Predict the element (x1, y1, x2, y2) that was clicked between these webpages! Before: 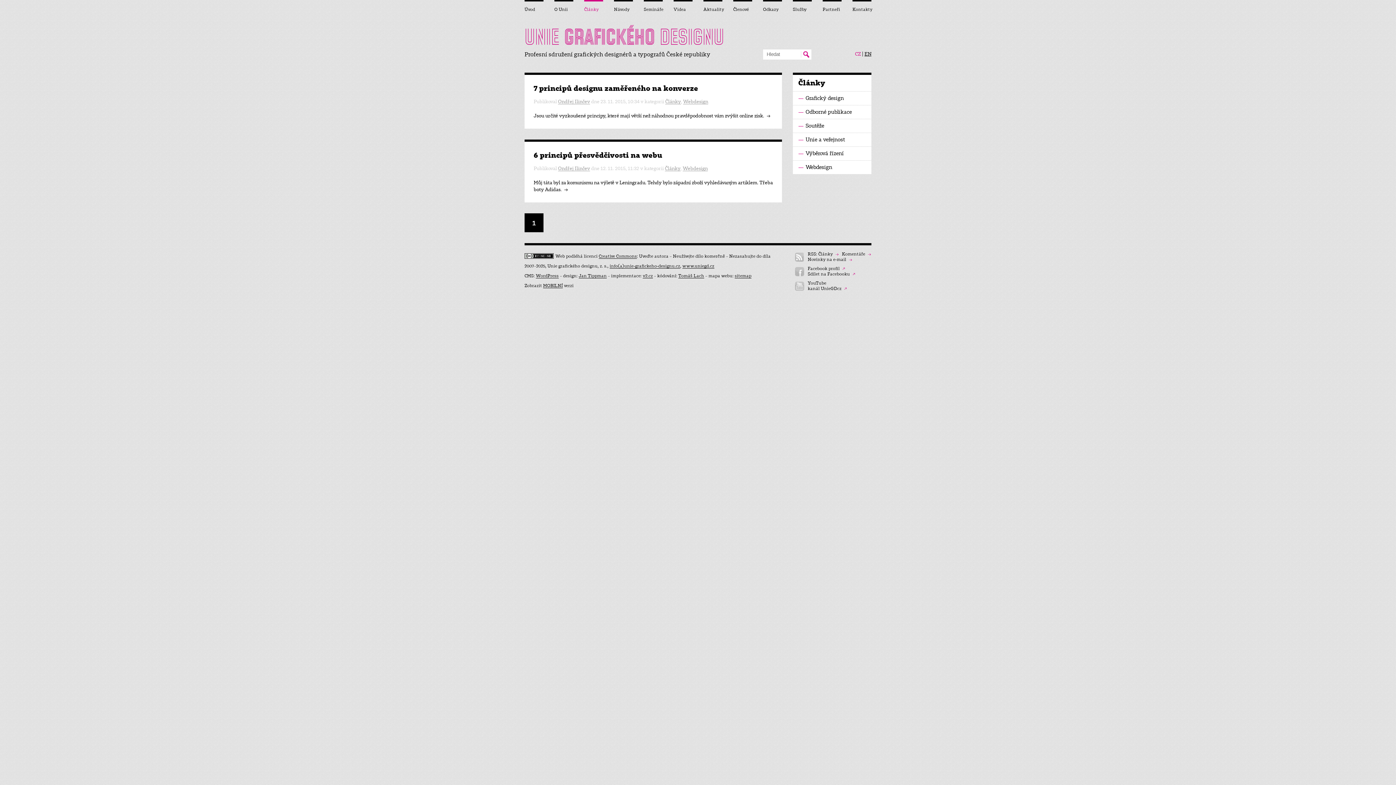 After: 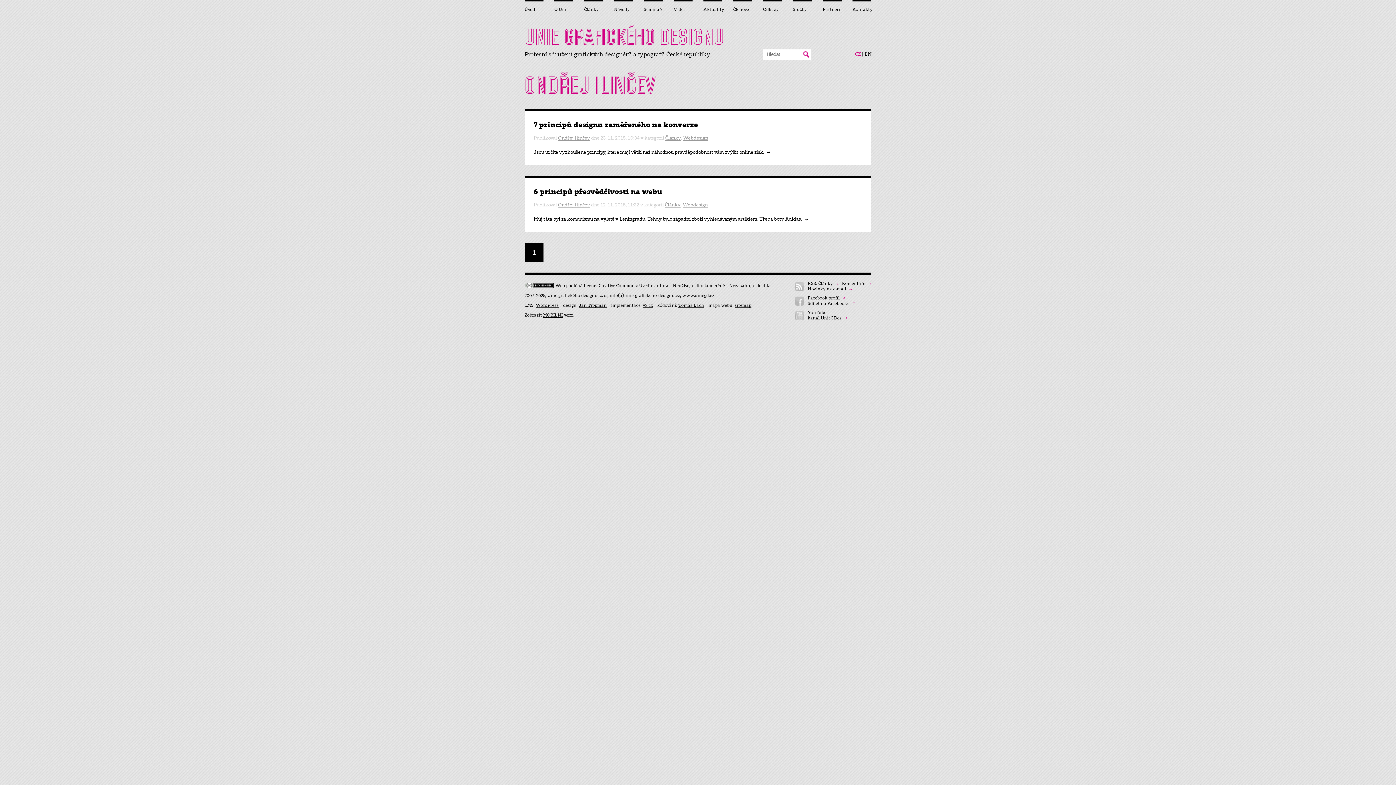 Action: bbox: (558, 165, 590, 171) label: Ondřej Ilinčev